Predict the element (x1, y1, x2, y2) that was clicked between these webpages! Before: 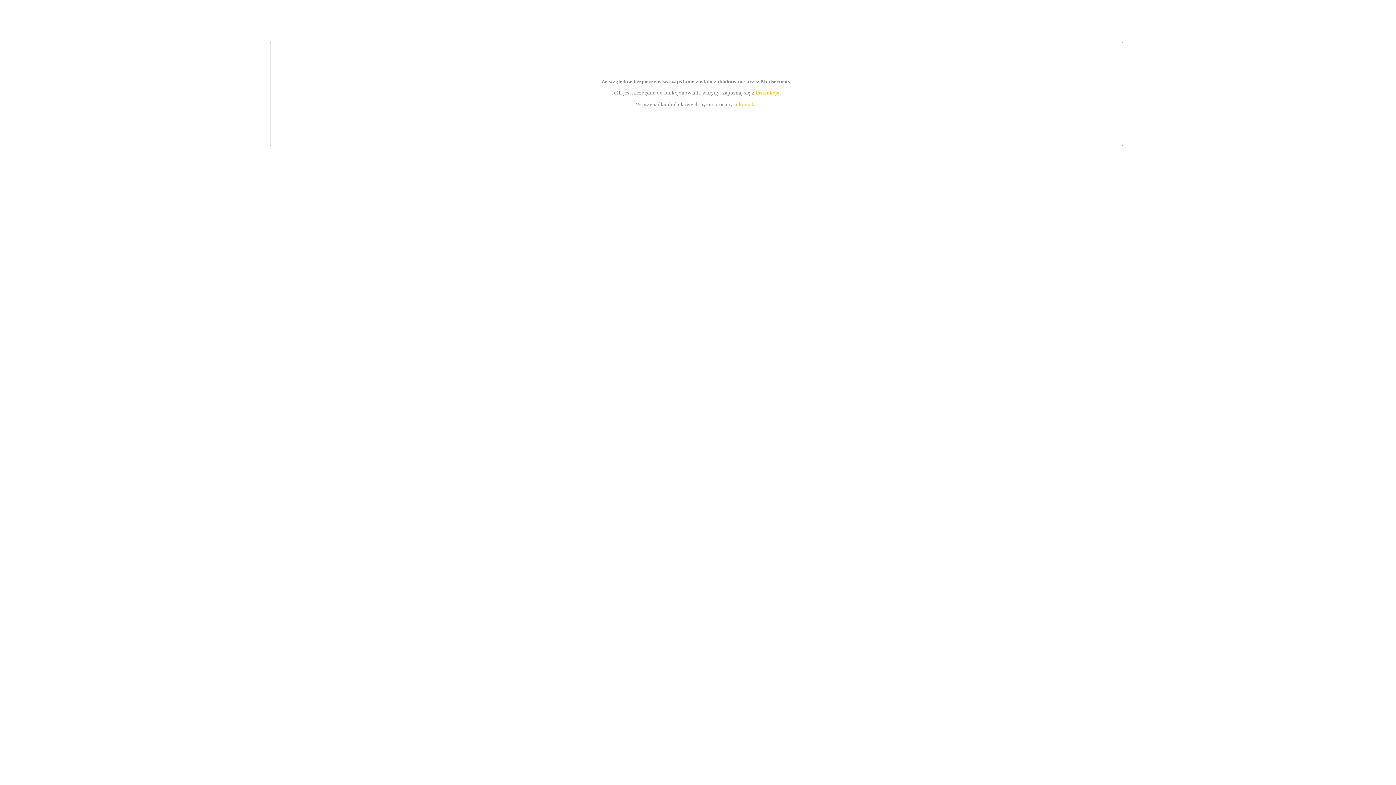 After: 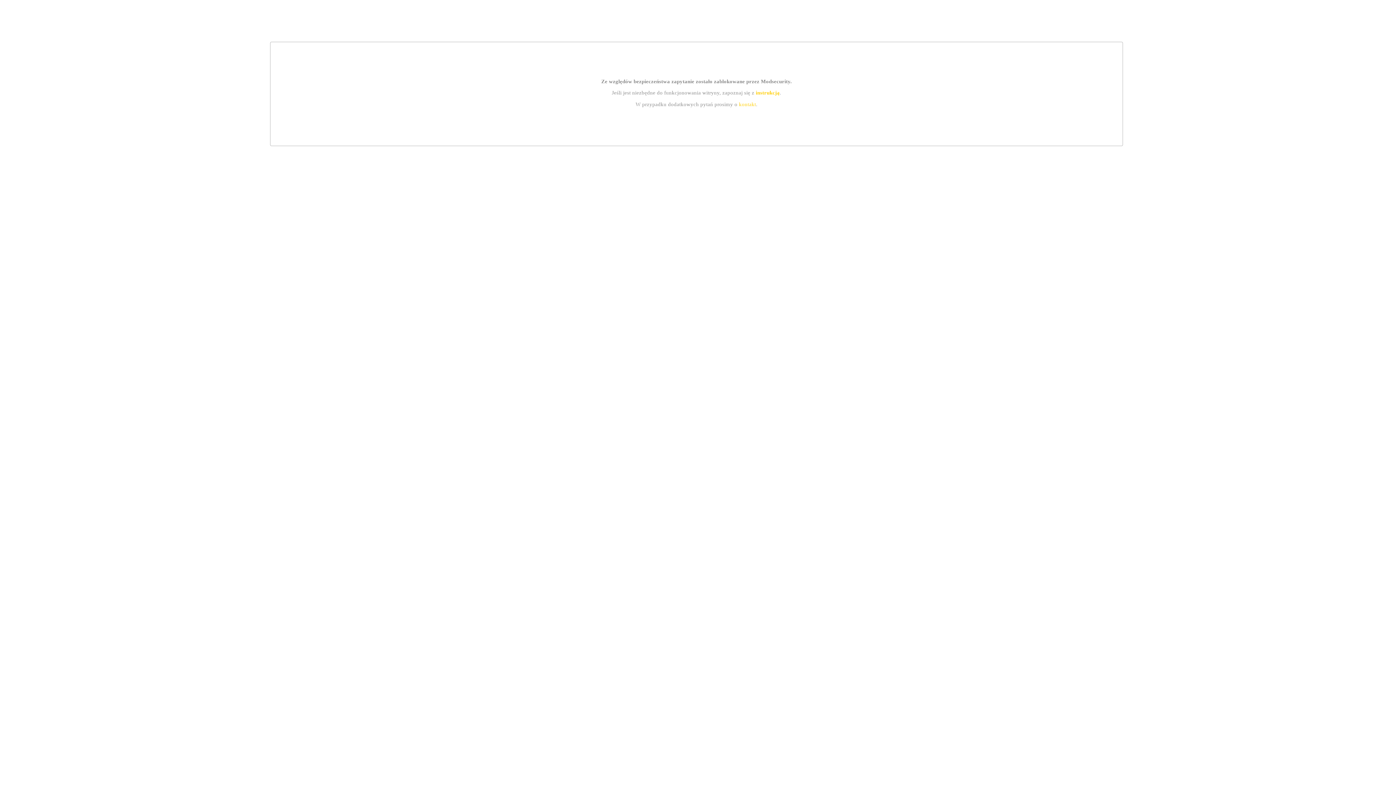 Action: label: kontakt bbox: (739, 101, 756, 107)